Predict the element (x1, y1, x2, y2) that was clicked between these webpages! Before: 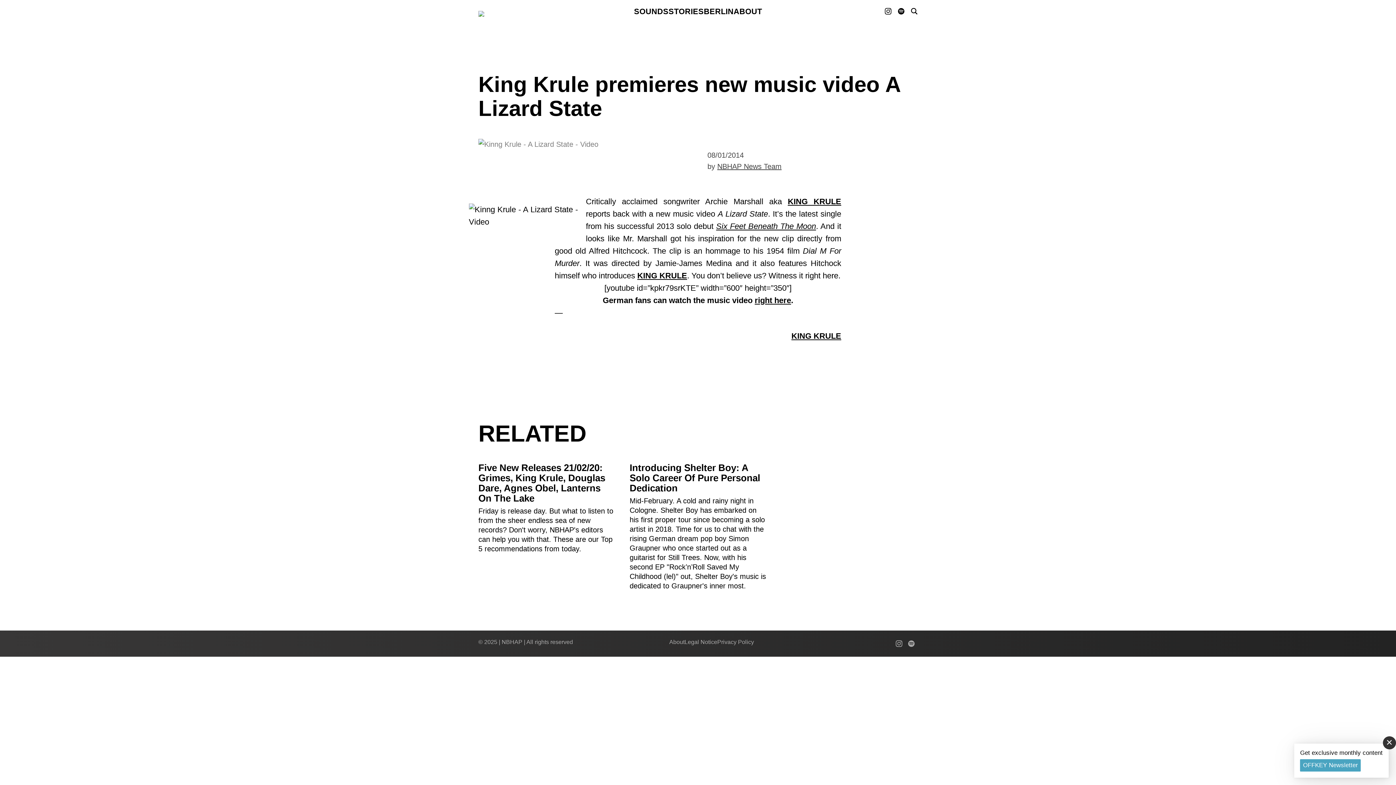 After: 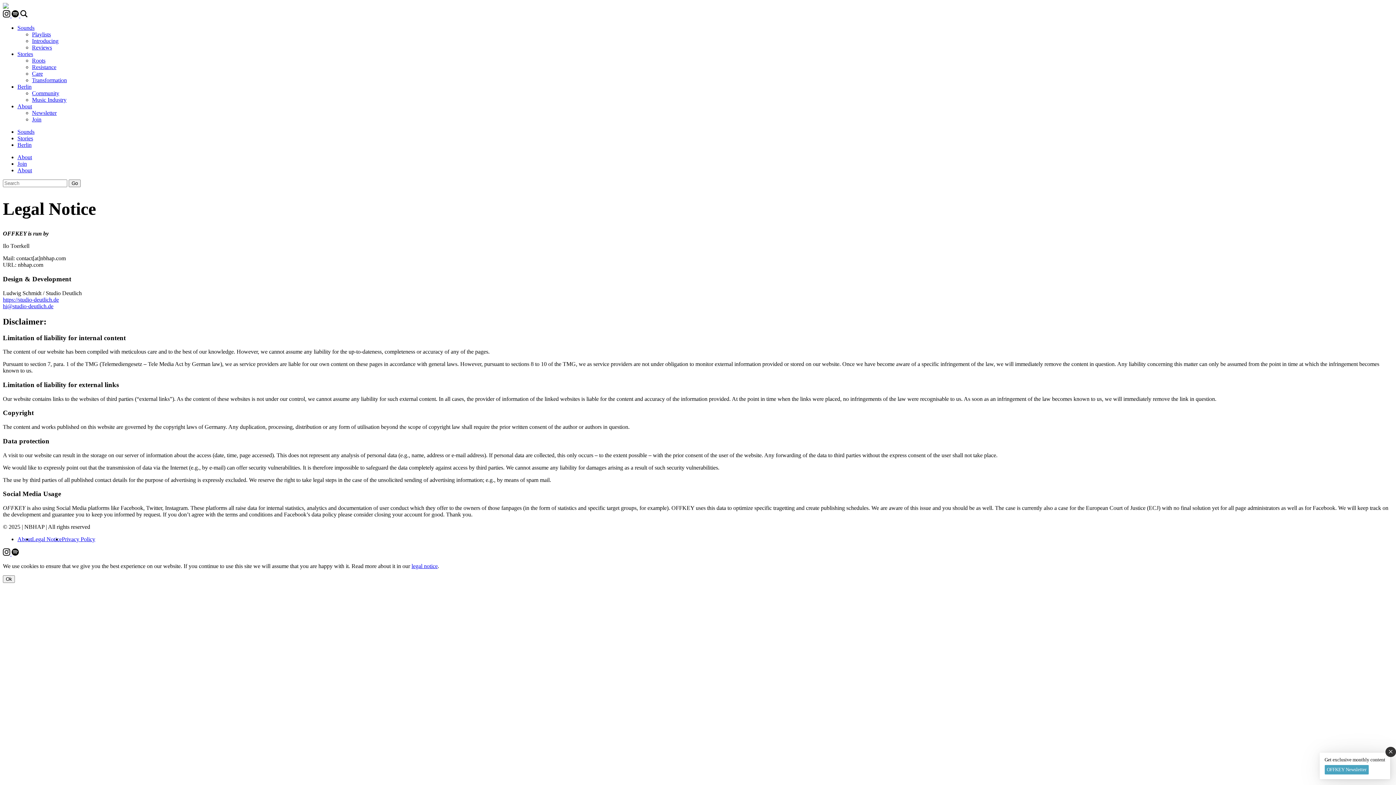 Action: bbox: (684, 639, 717, 645) label: Legal Notice